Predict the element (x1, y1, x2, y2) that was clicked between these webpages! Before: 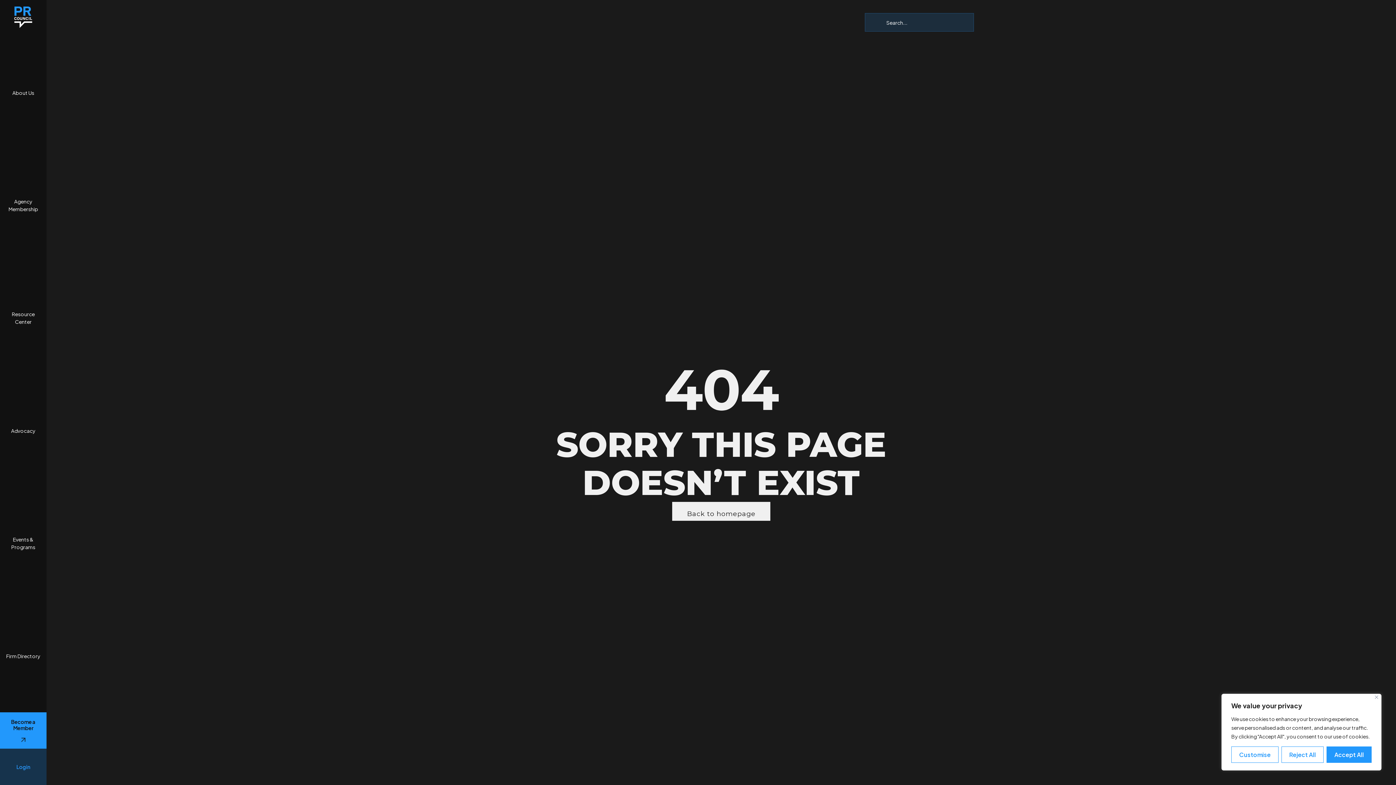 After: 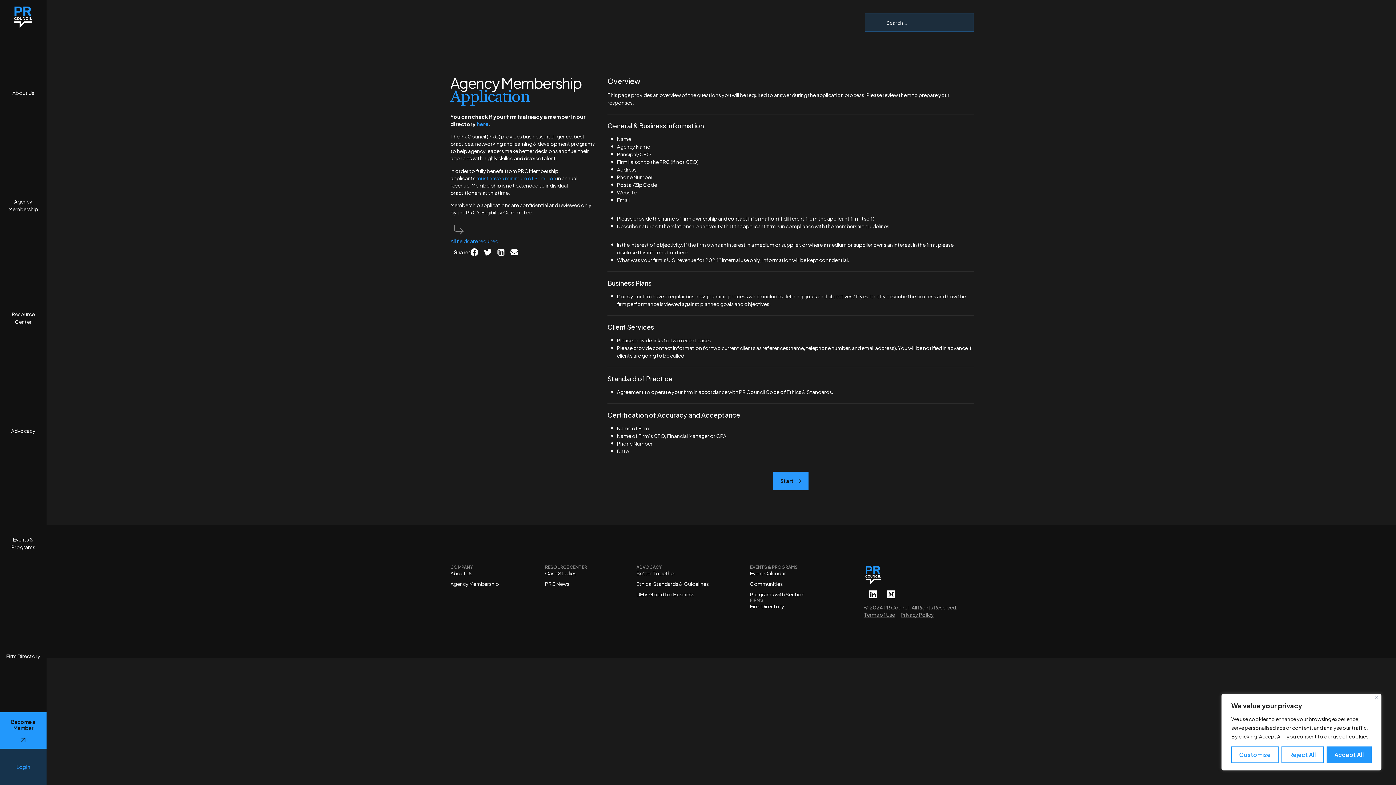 Action: bbox: (0, 712, 46, 749) label: Become a Member